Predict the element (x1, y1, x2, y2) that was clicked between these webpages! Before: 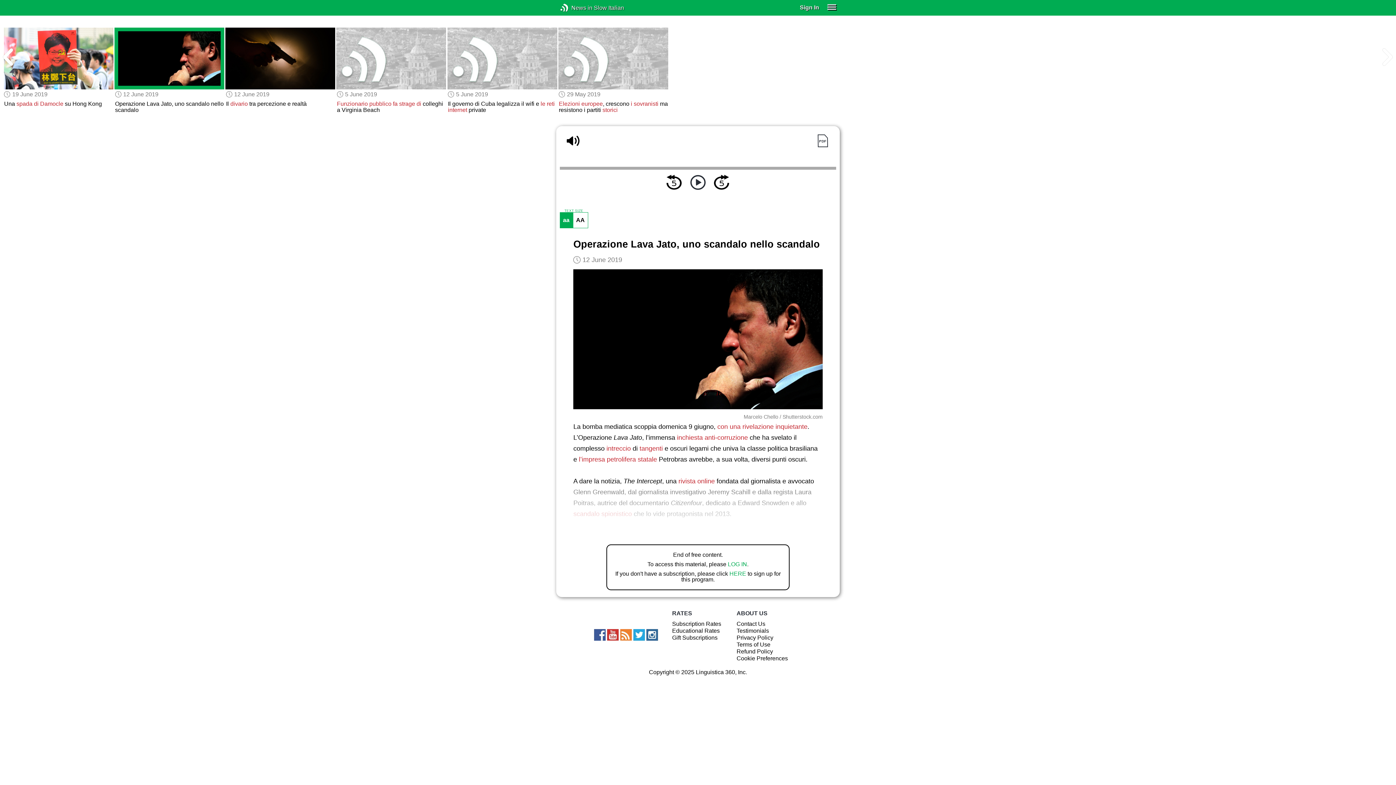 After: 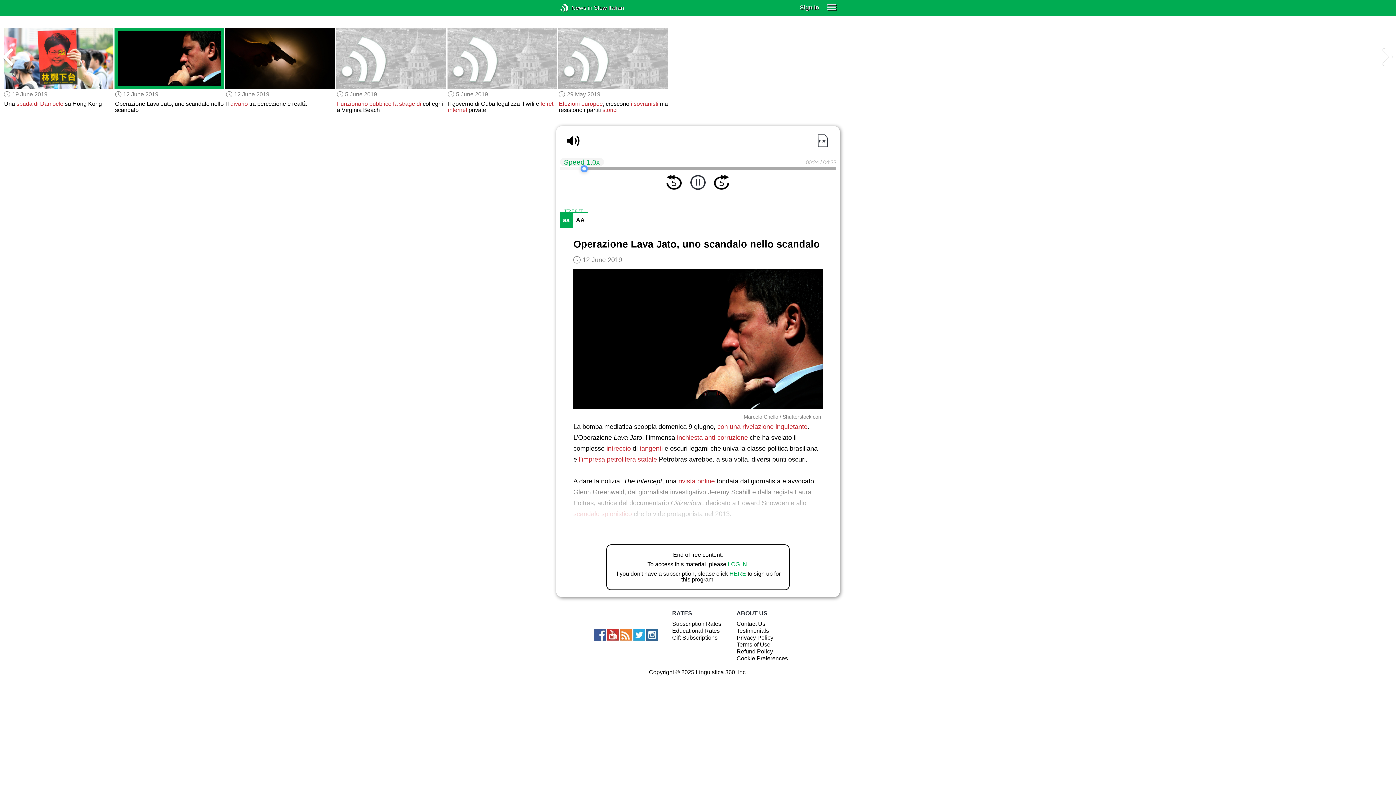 Action: bbox: (713, 174, 729, 190)